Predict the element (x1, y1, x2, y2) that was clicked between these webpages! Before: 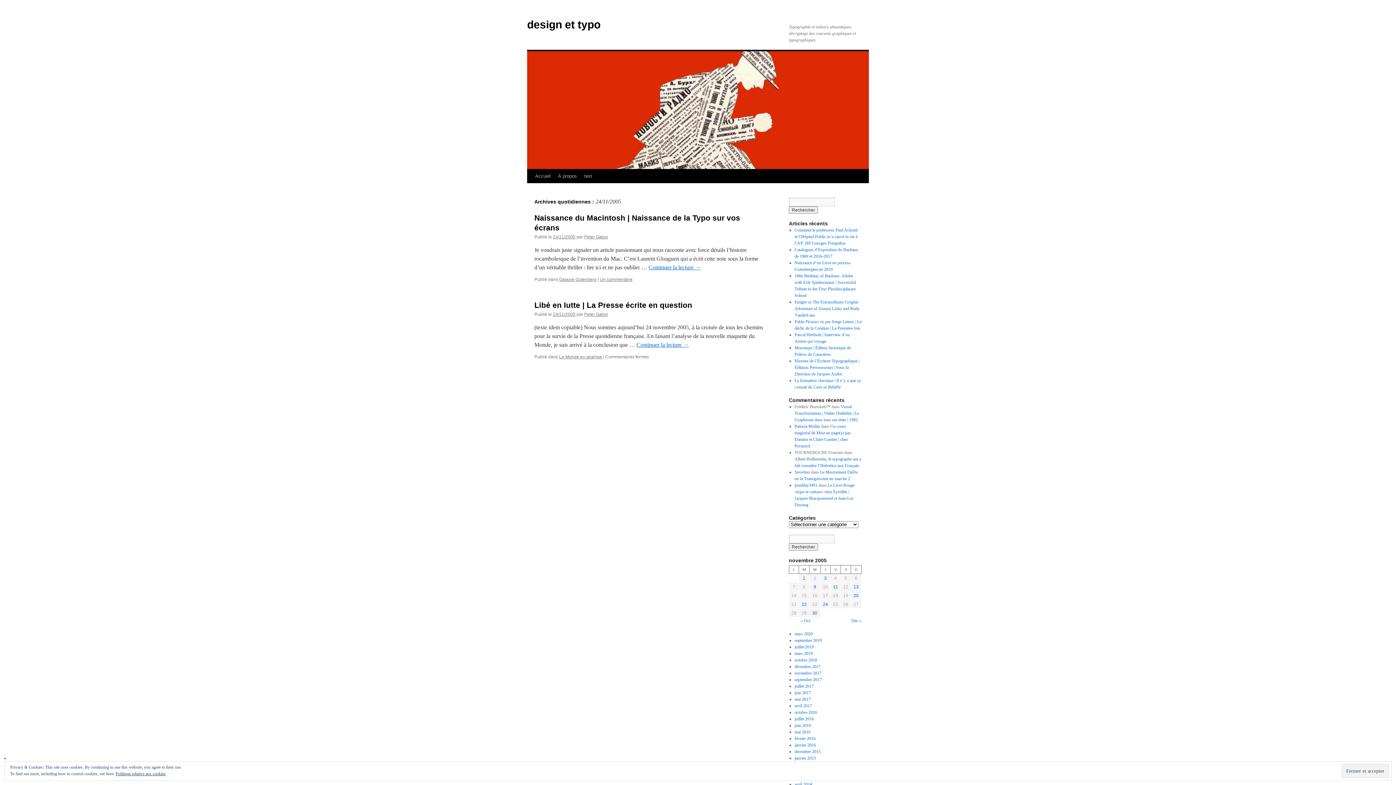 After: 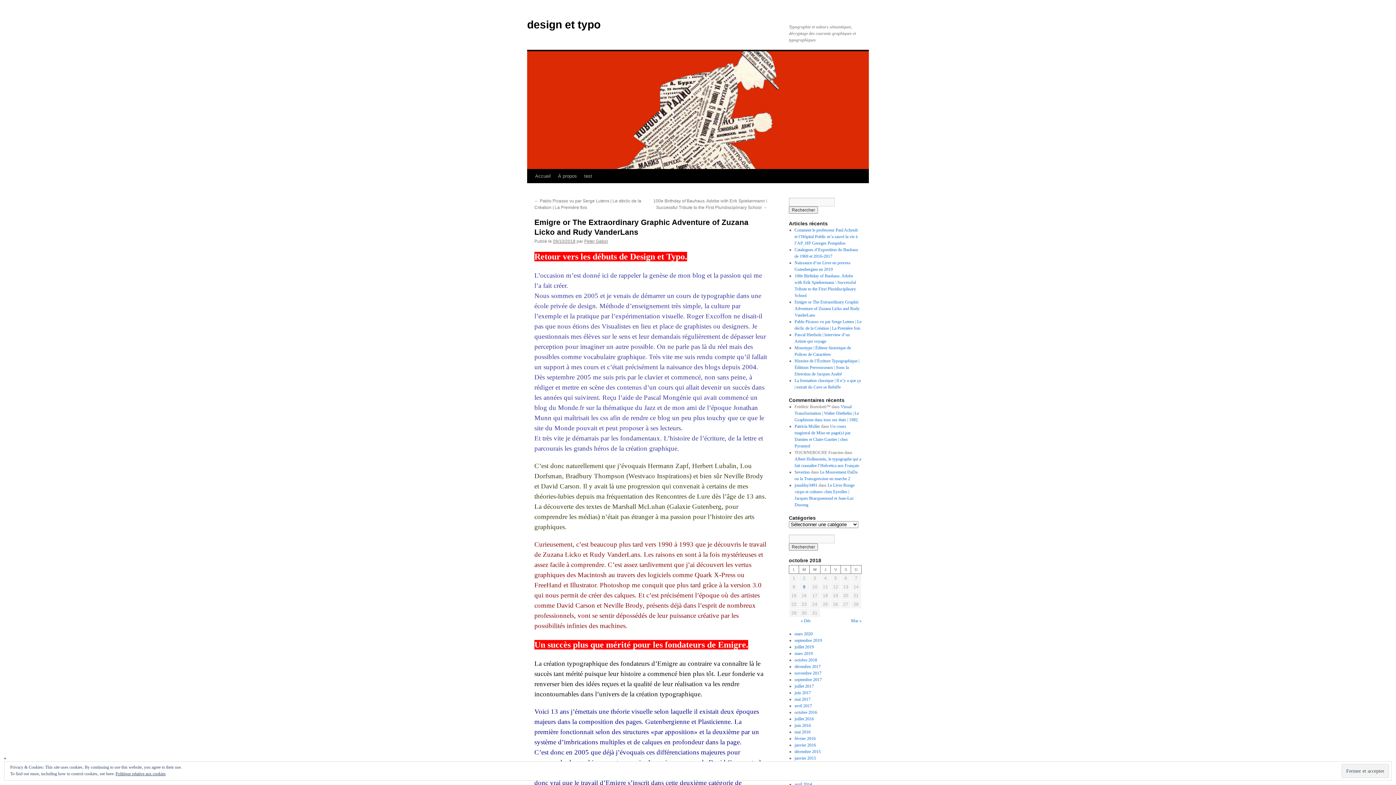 Action: bbox: (794, 299, 859, 317) label: Emigre or The Extraordinary Graphic Adventure of Zuzana Licko and Rudy VanderLans